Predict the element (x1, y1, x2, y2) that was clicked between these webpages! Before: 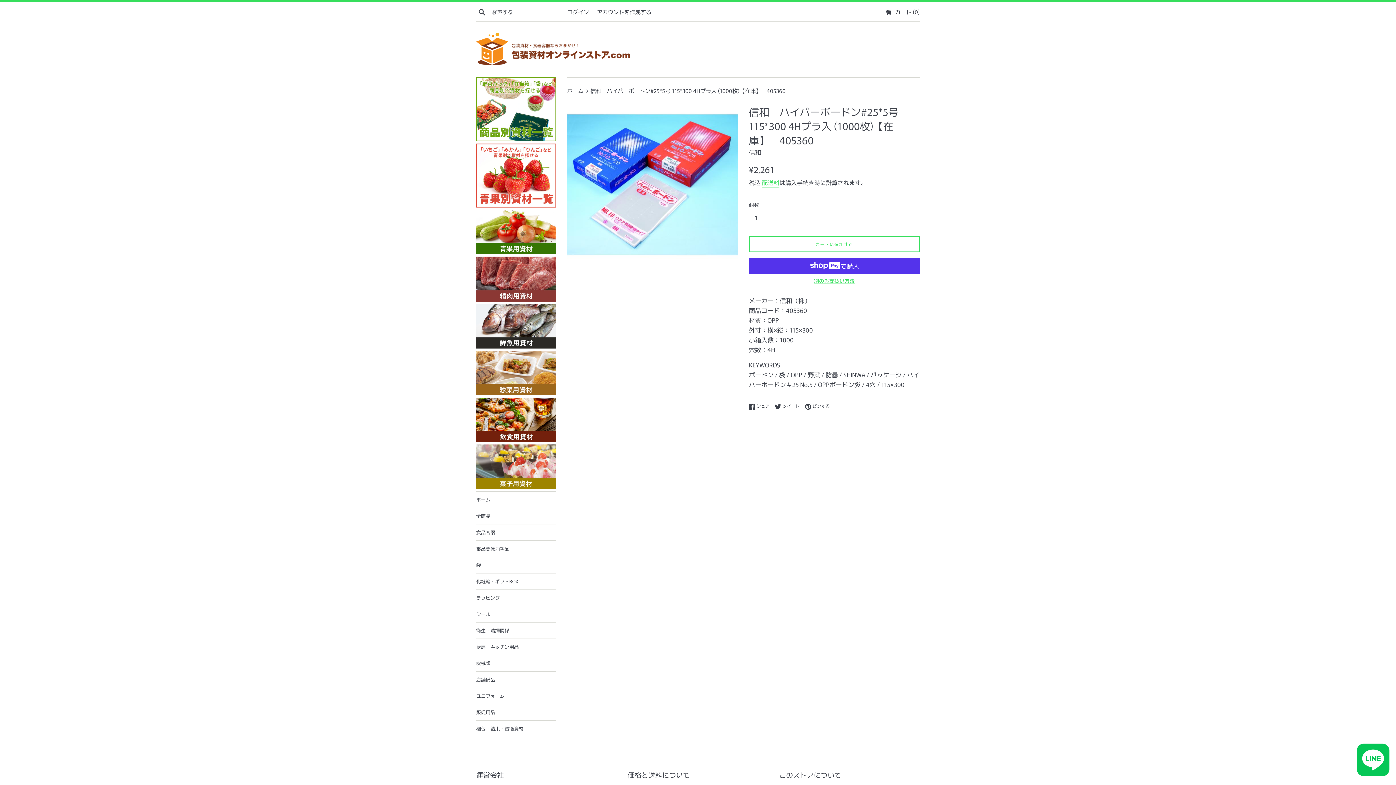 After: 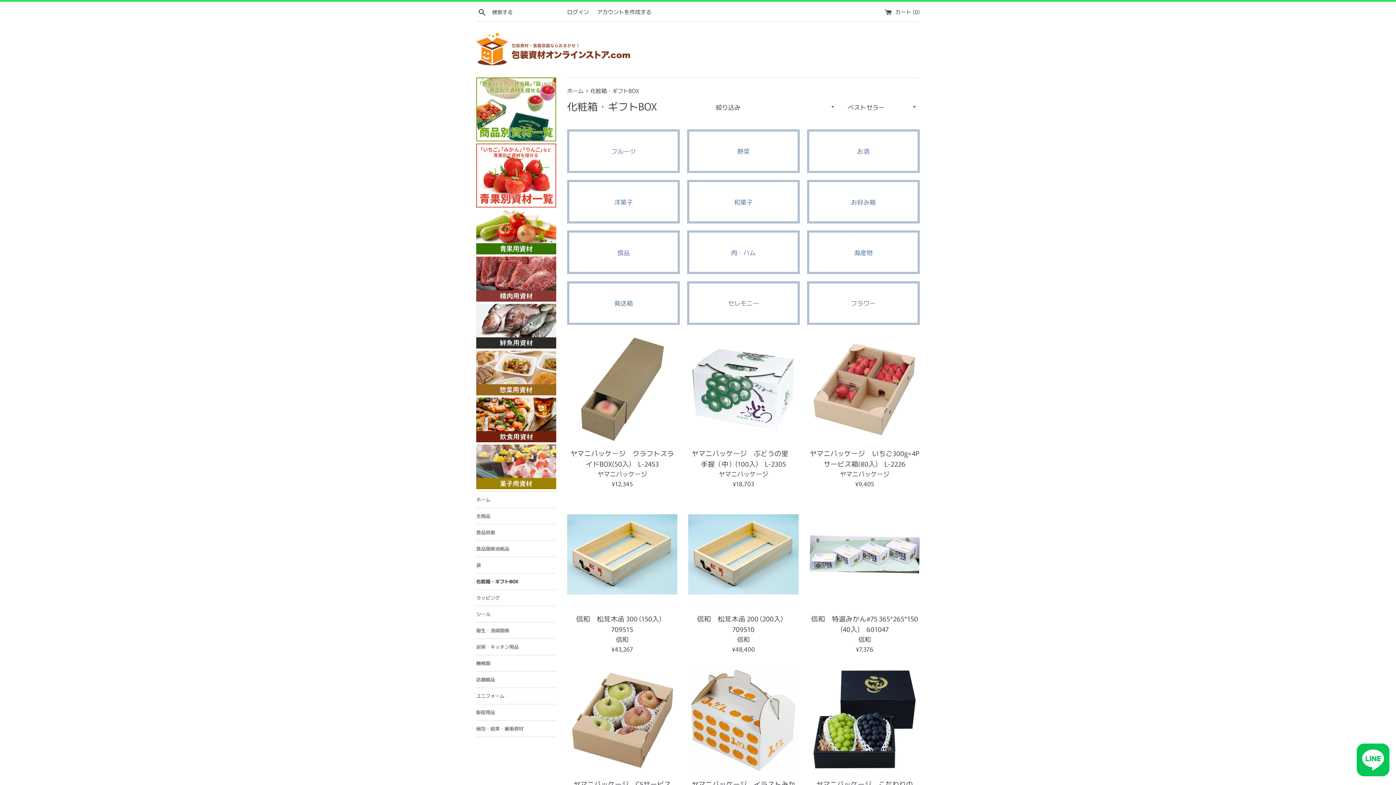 Action: label: 化粧箱・ギフトBOX bbox: (476, 573, 556, 589)